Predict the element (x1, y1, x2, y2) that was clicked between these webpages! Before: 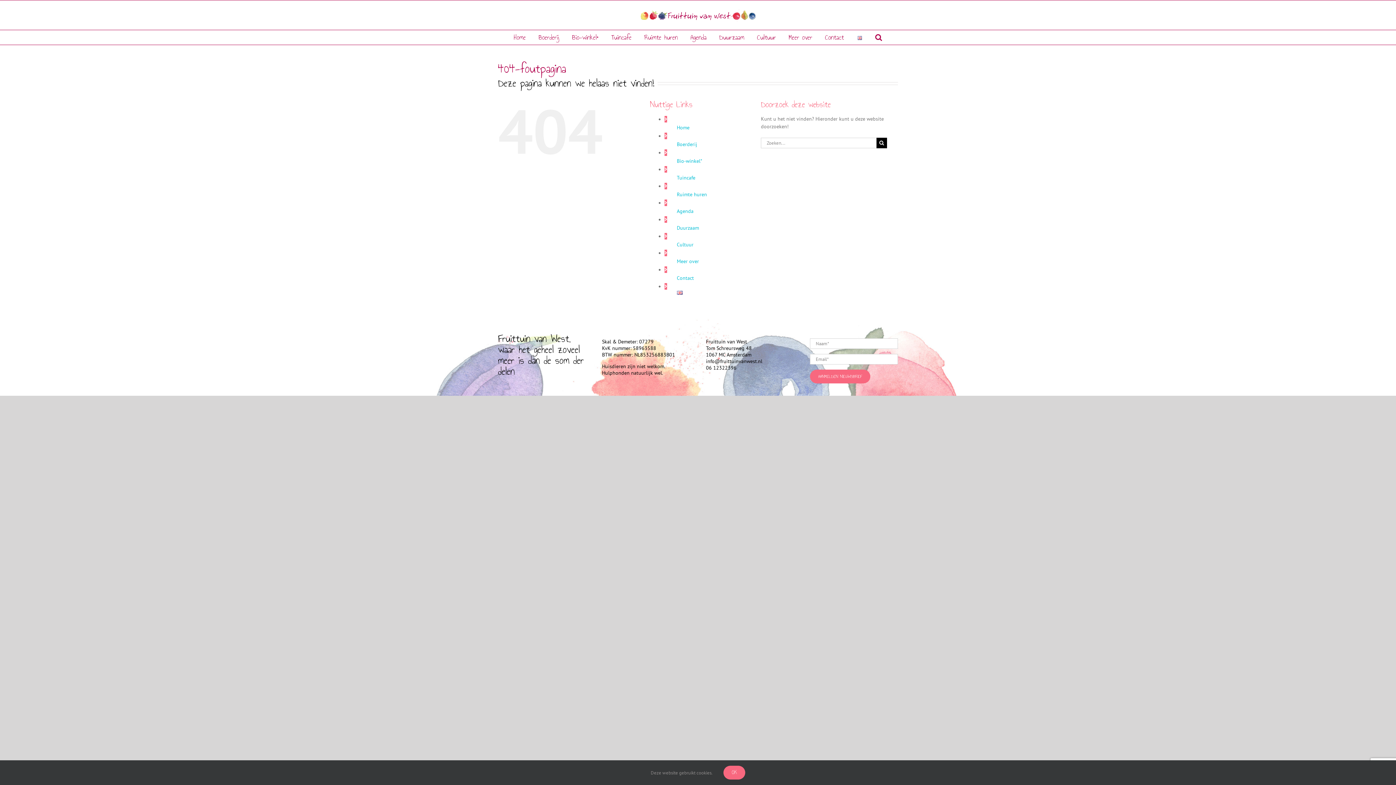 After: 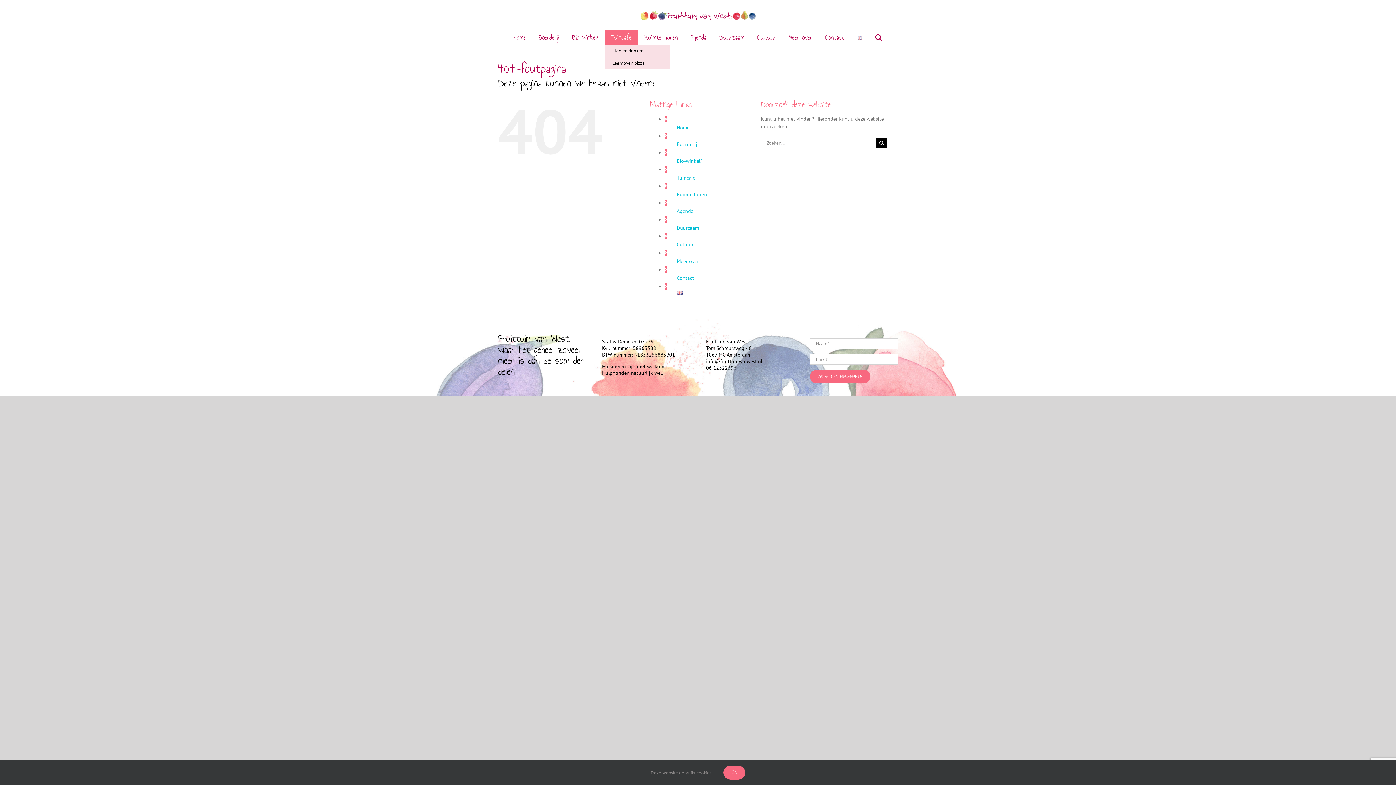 Action: label: Tuincafe bbox: (605, 30, 638, 44)